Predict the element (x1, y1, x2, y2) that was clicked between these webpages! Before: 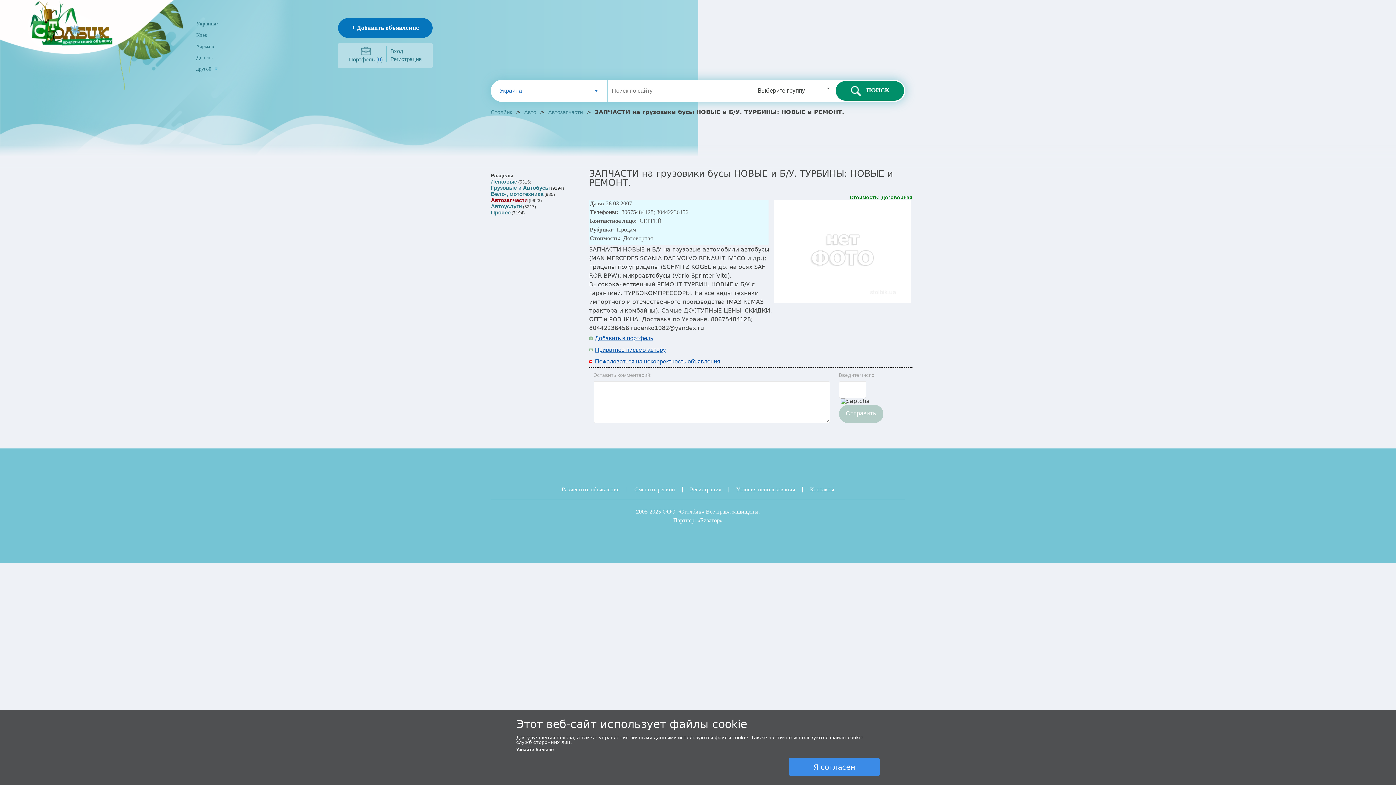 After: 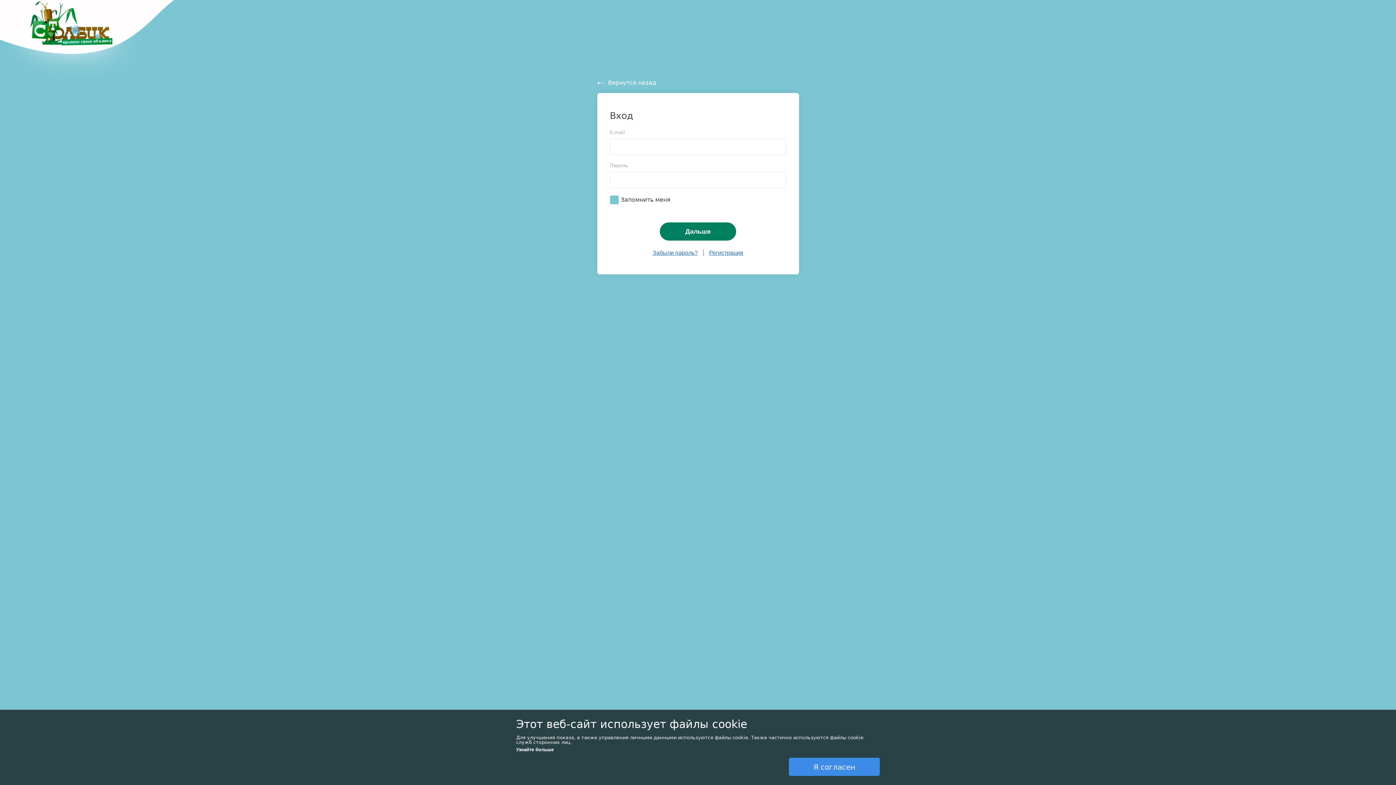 Action: bbox: (390, 47, 403, 54) label: Вход